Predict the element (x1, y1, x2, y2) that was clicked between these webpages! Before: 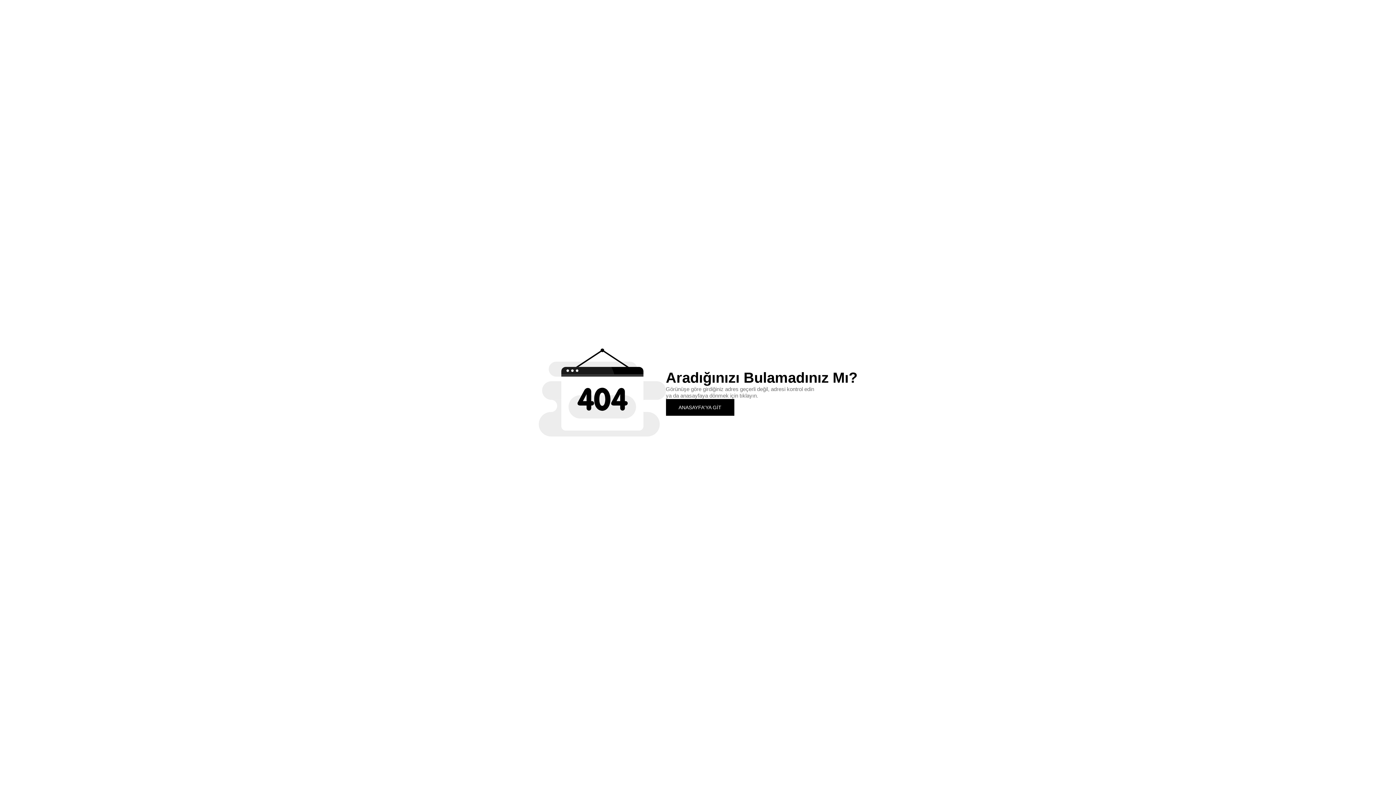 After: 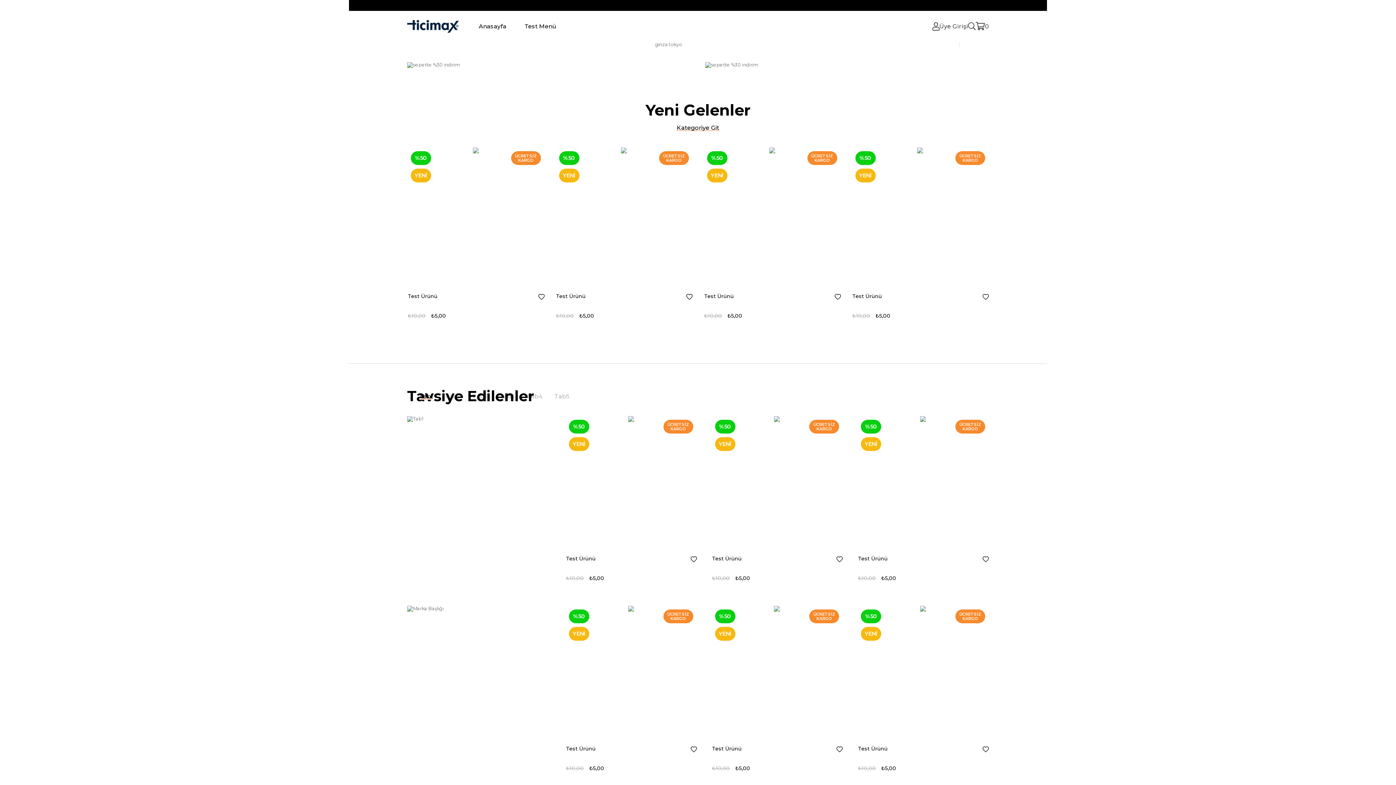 Action: label: ANASAYFA'YA GİT bbox: (666, 399, 734, 415)